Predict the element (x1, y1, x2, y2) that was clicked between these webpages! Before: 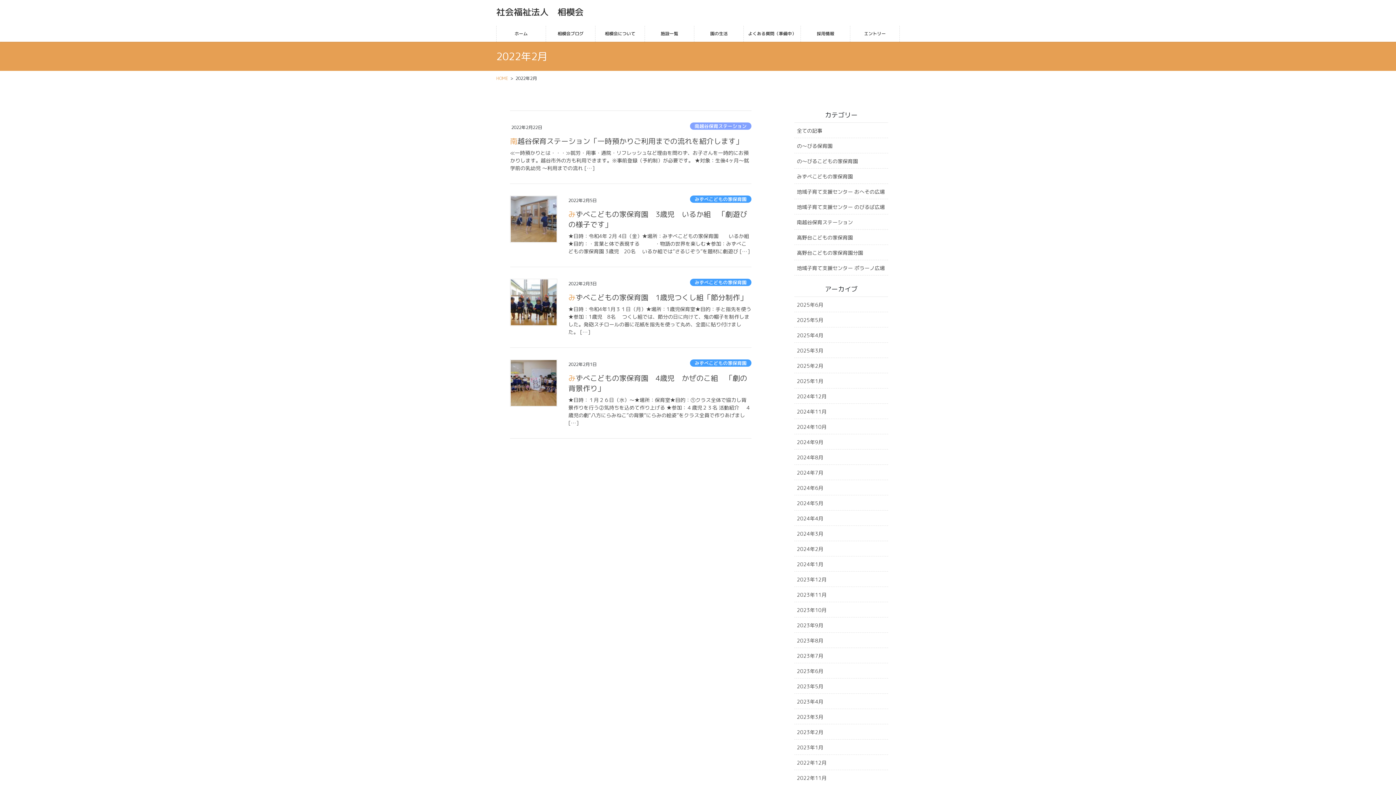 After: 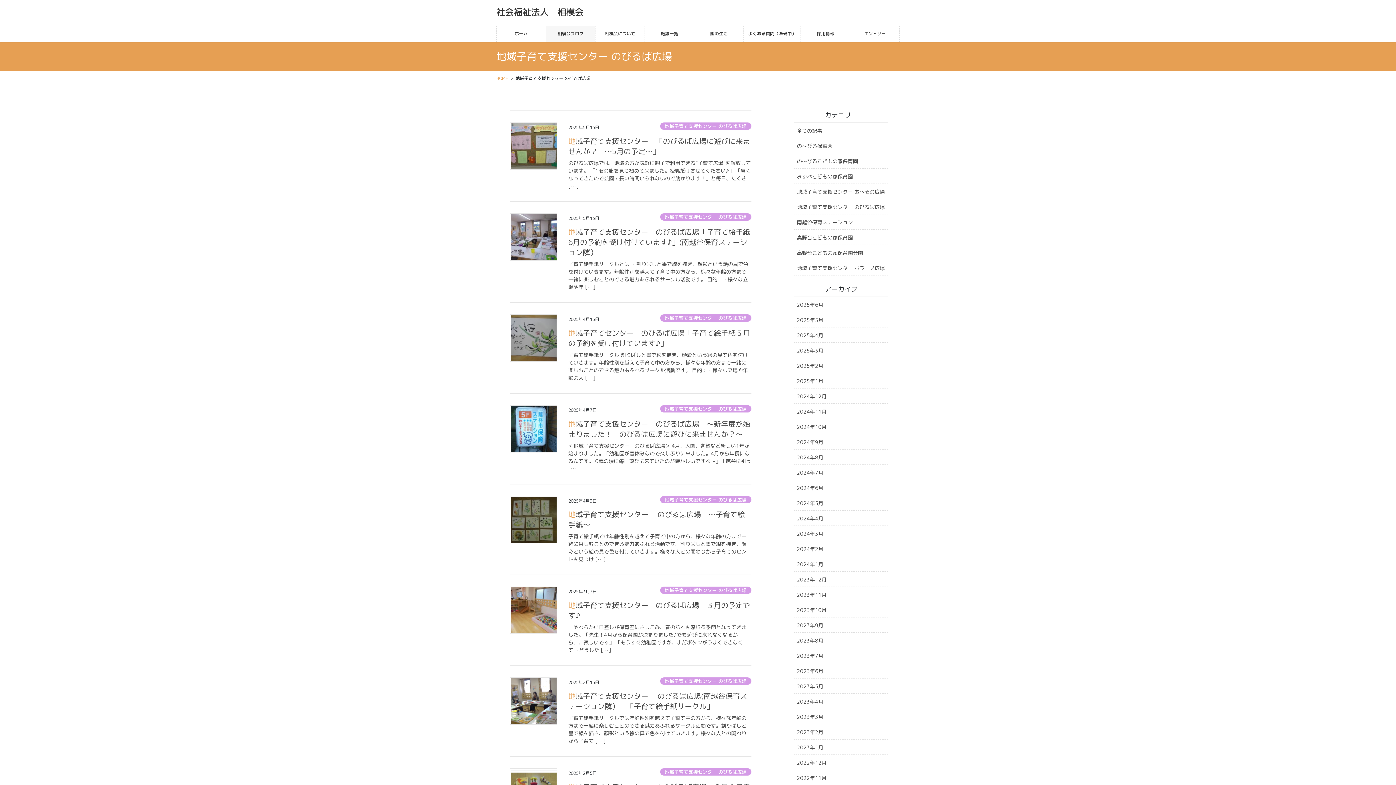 Action: bbox: (794, 199, 888, 214) label: 地域子育て支援センター のびるば広場